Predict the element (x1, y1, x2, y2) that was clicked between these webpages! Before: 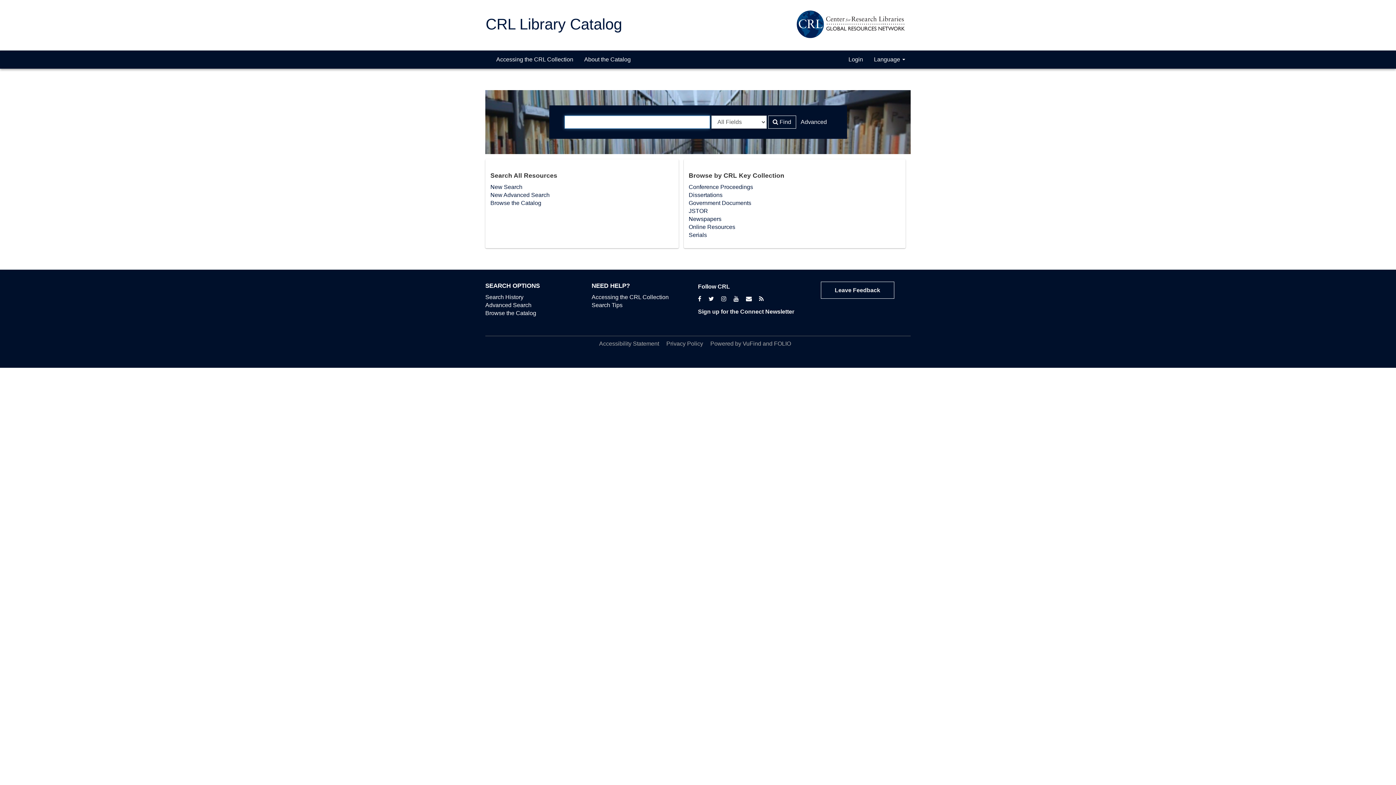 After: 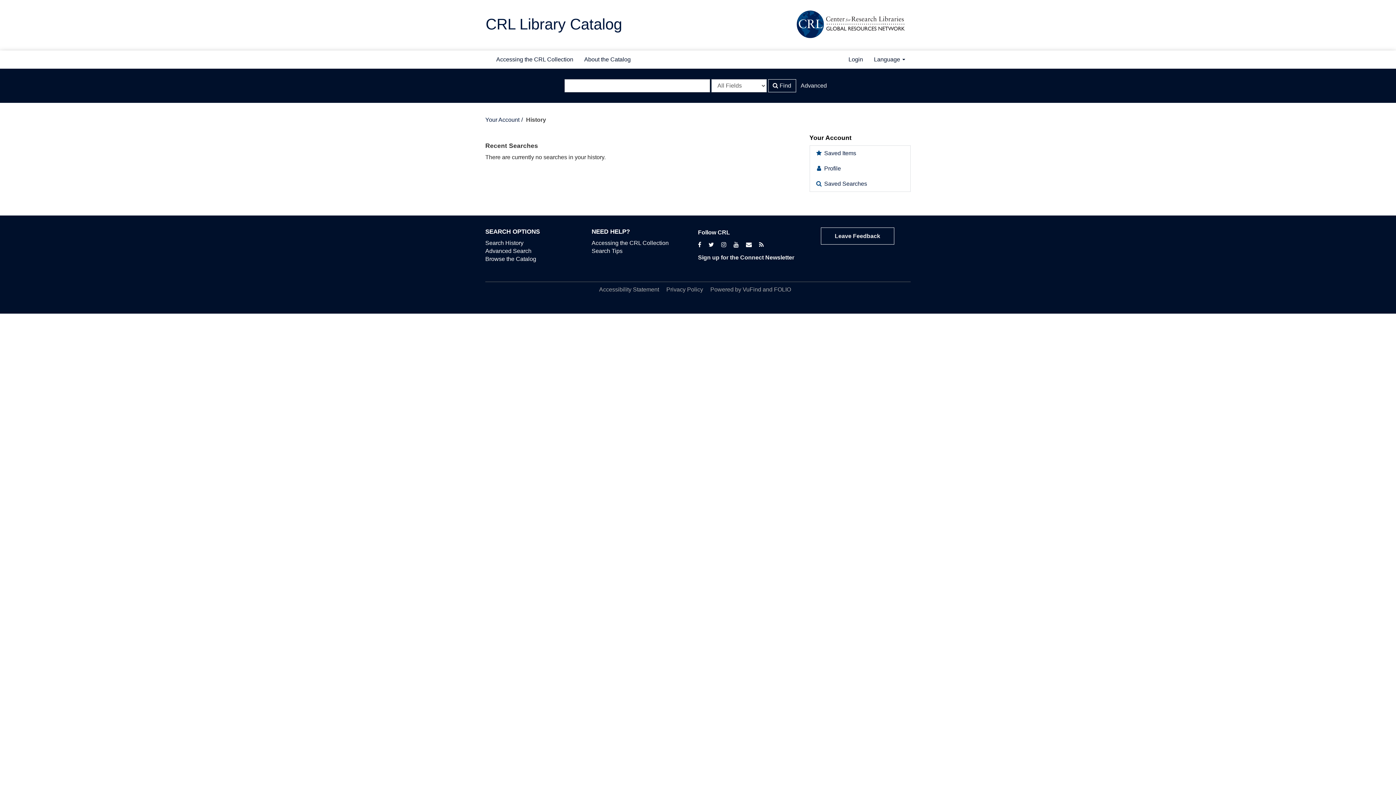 Action: label: Search History bbox: (485, 294, 523, 300)